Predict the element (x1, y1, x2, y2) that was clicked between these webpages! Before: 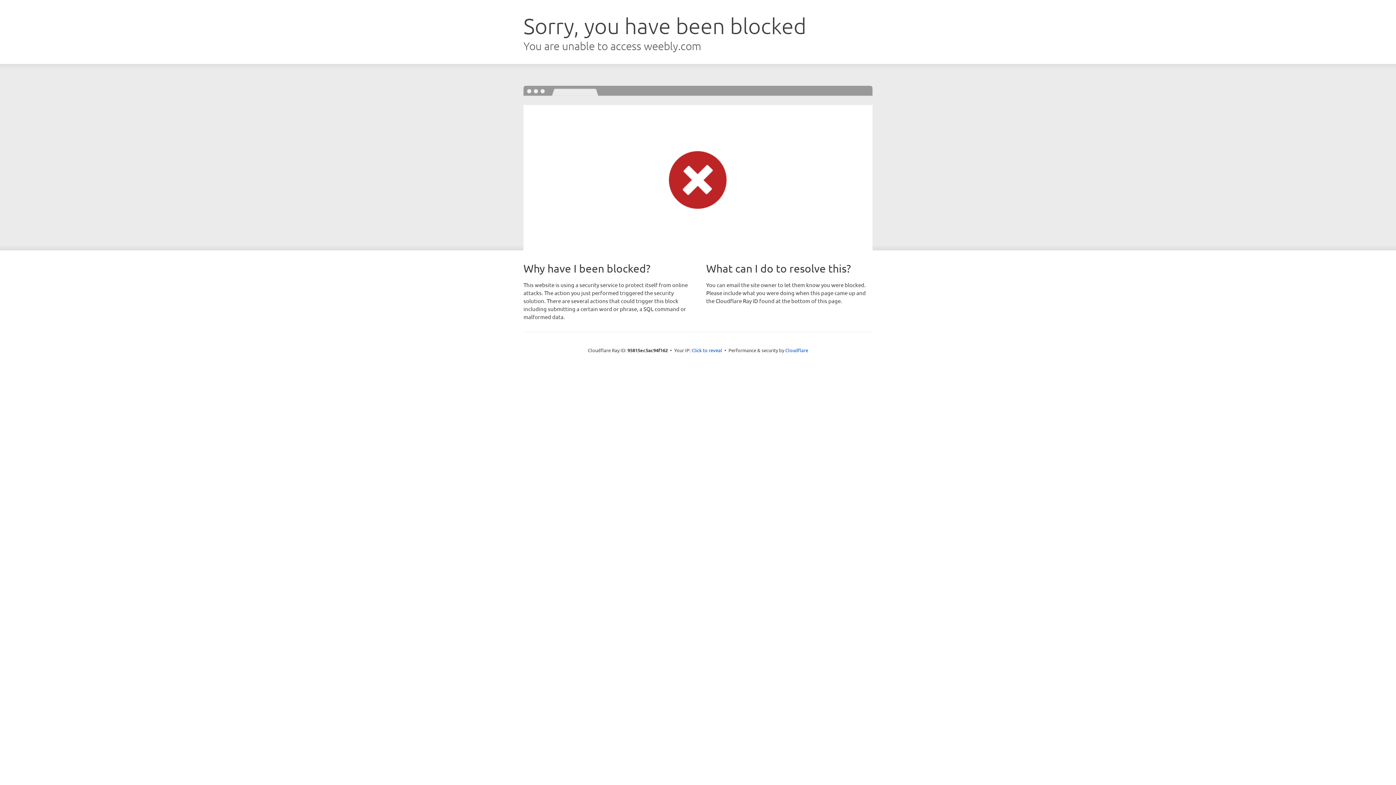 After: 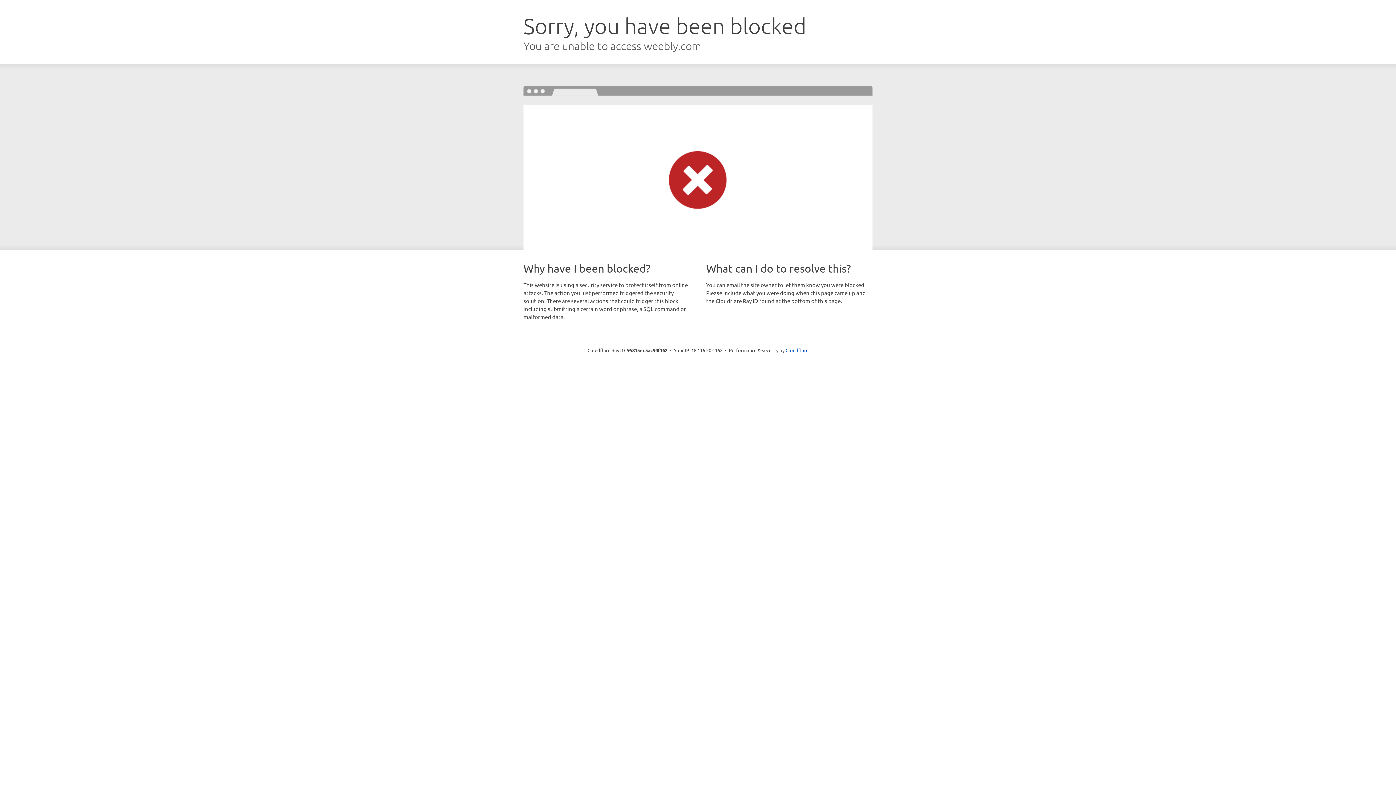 Action: bbox: (691, 346, 722, 353) label: Click to reveal